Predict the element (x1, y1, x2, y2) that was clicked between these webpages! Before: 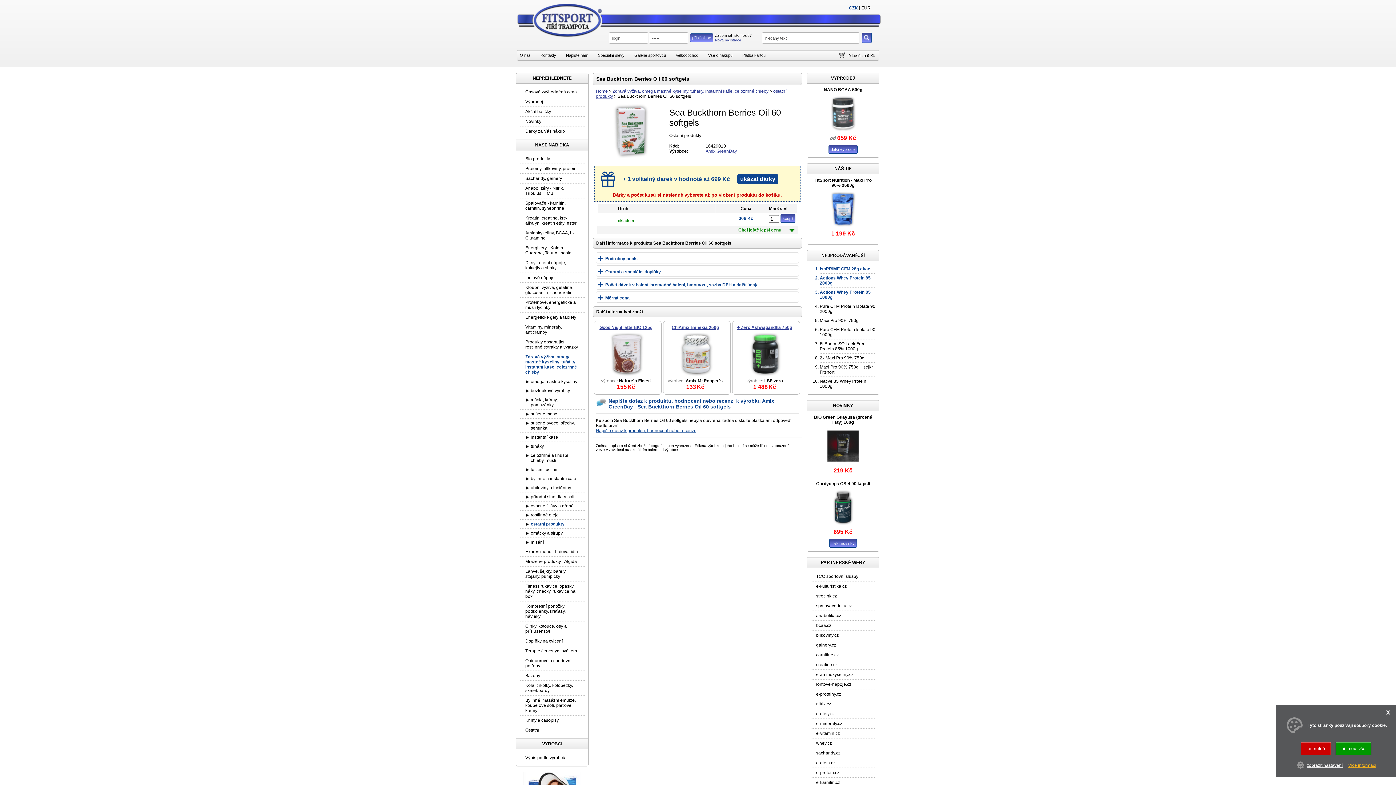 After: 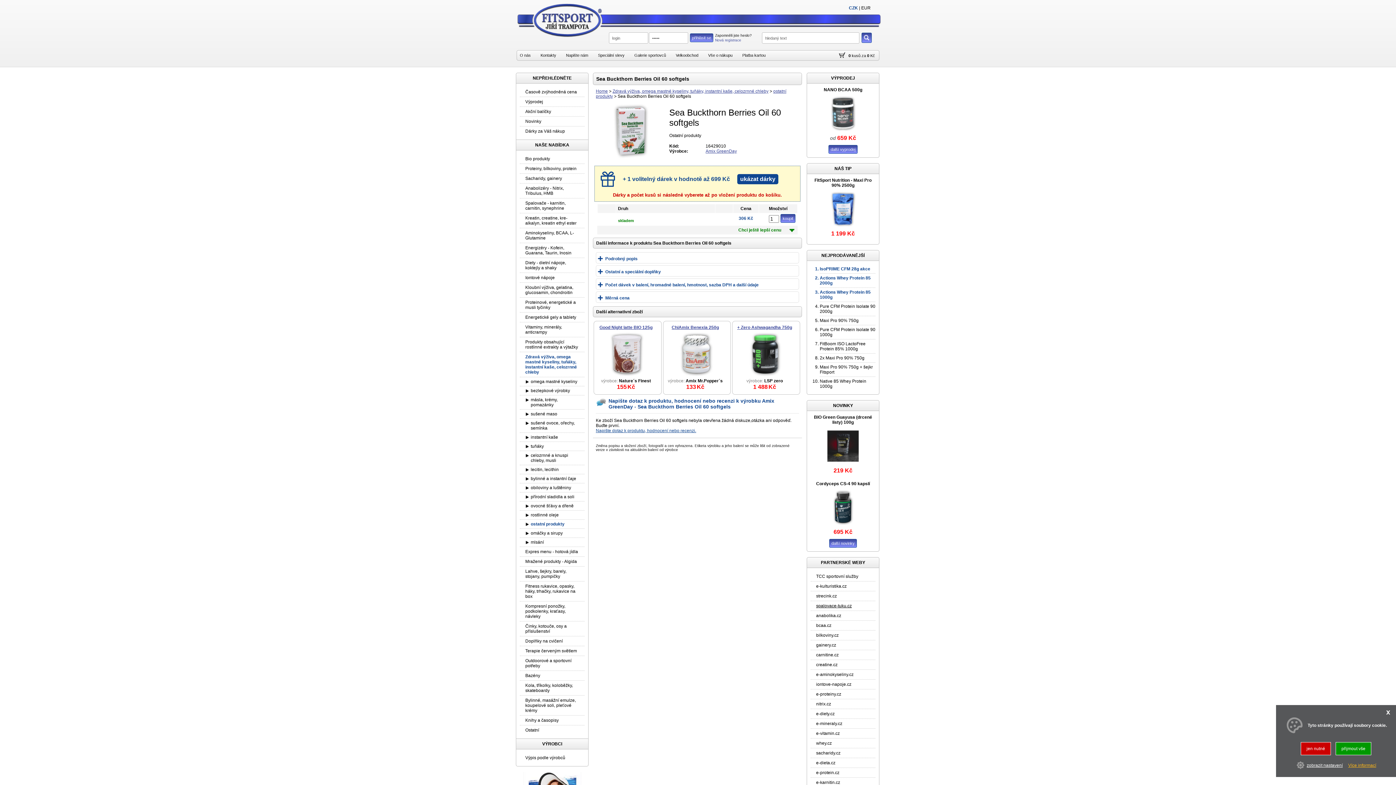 Action: label: spalovace-tuku.cz bbox: (816, 603, 852, 608)